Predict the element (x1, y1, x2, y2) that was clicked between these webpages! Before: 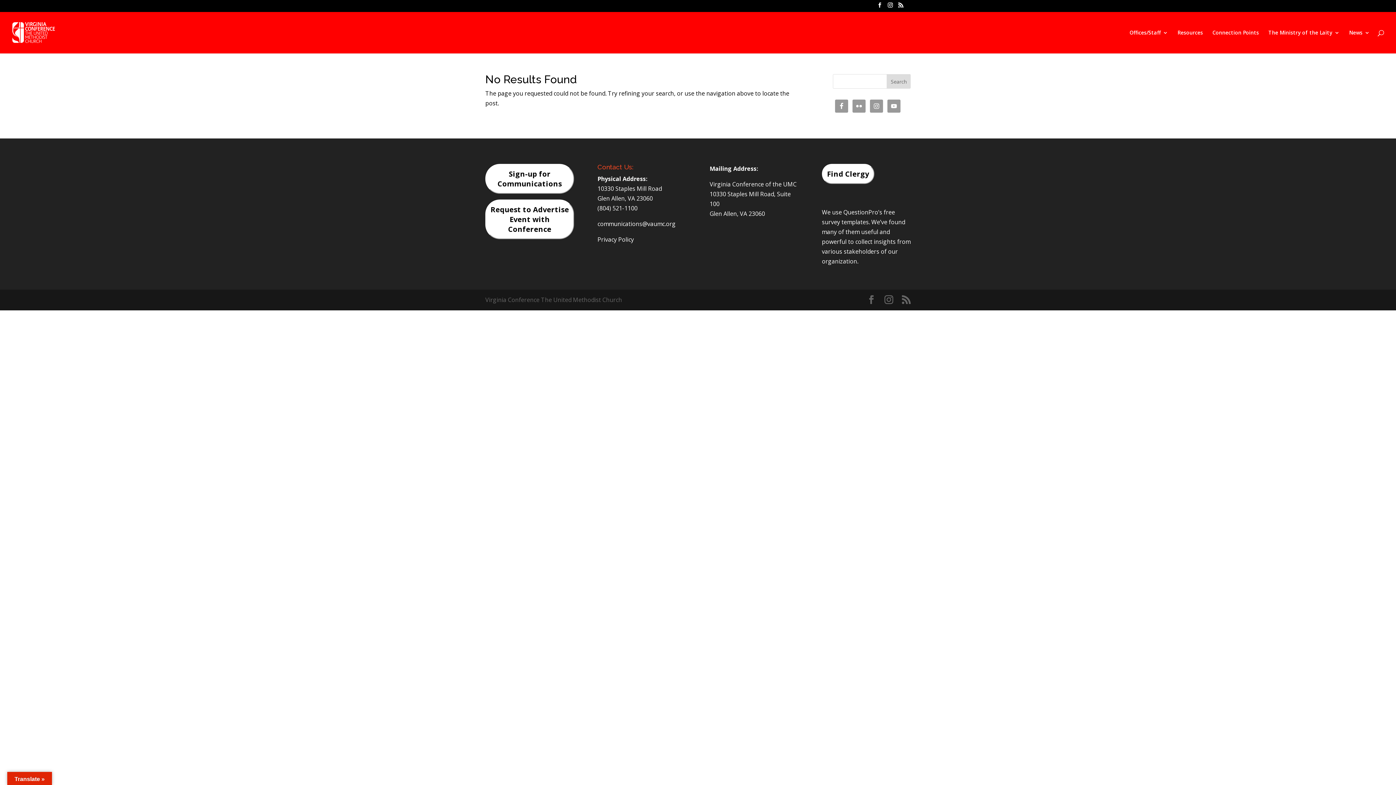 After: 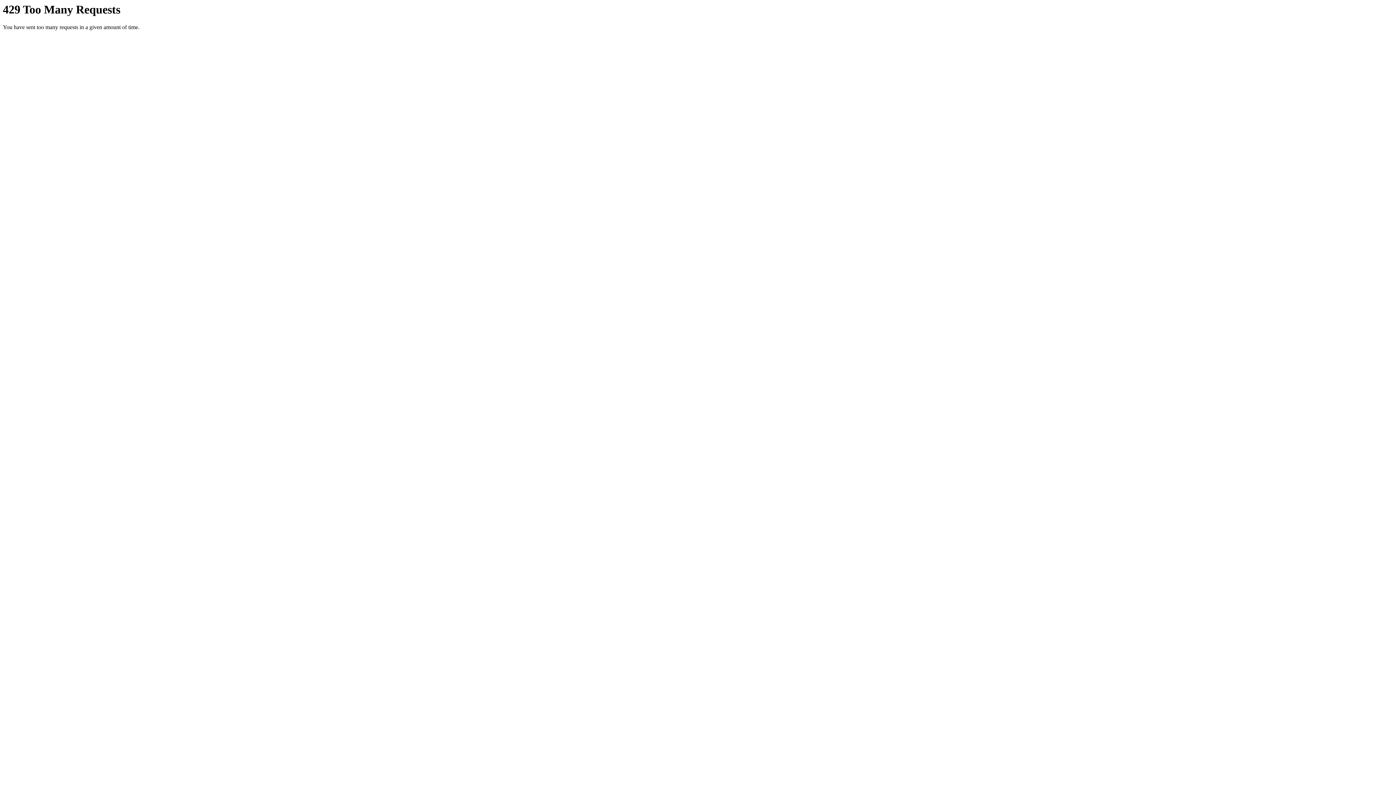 Action: bbox: (852, 99, 865, 112)